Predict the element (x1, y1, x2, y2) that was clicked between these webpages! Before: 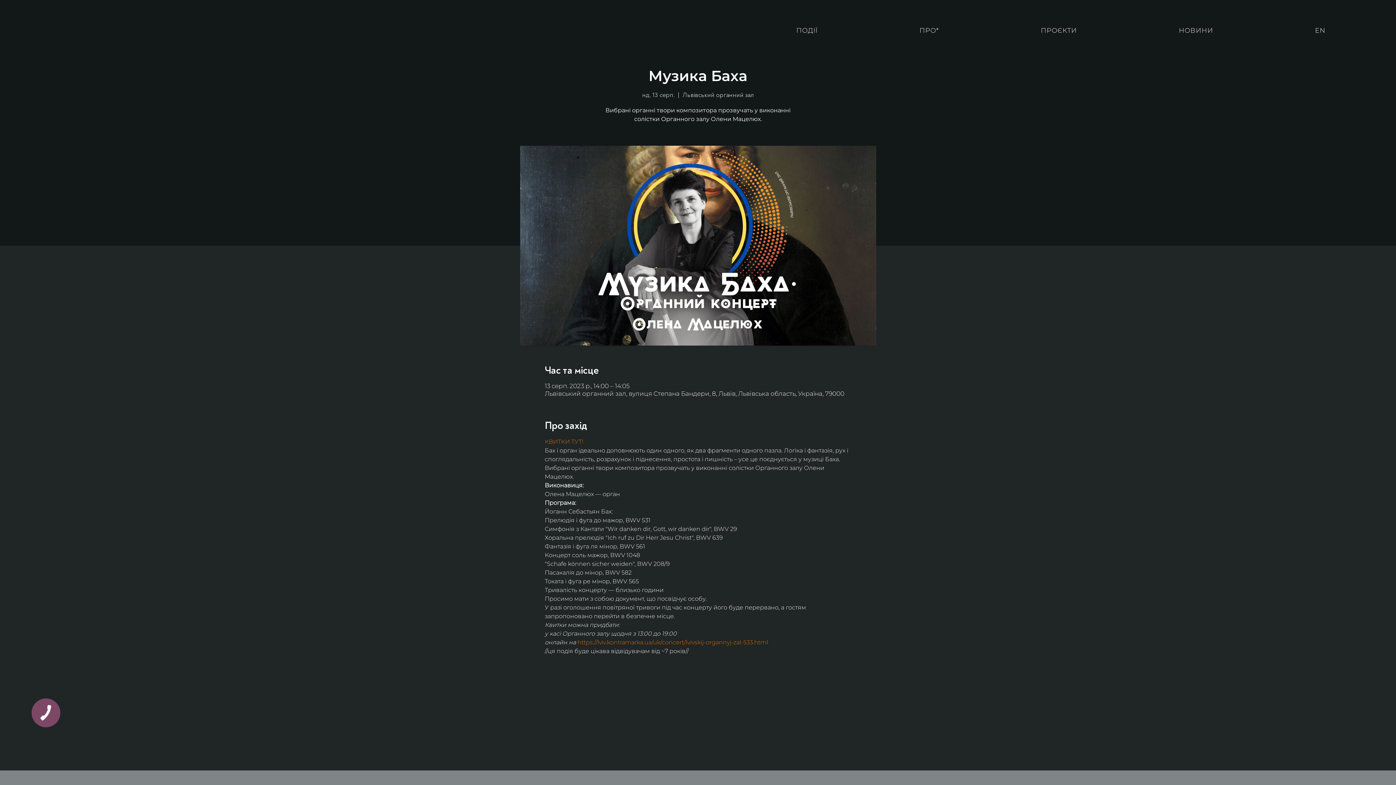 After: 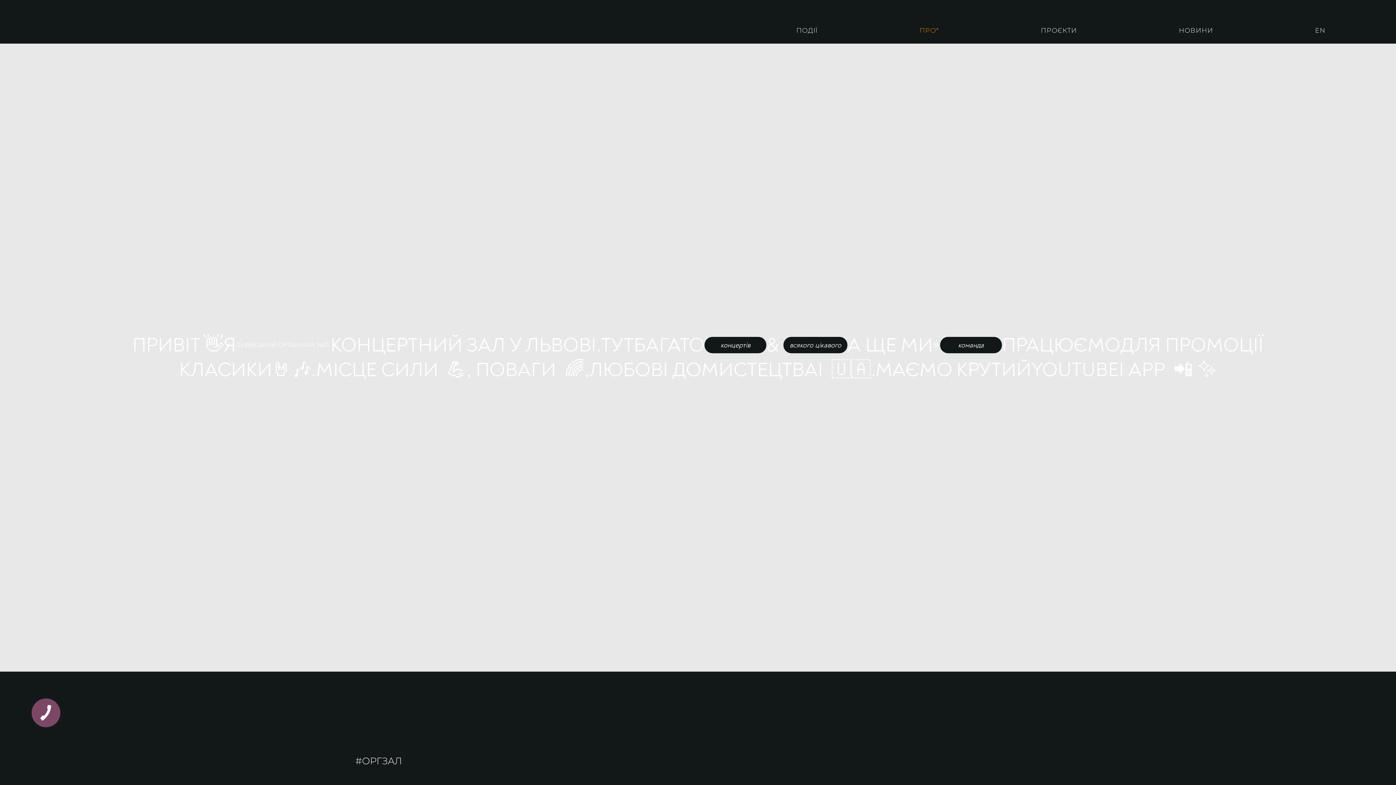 Action: bbox: (870, 22, 988, 38) label: ПРО*